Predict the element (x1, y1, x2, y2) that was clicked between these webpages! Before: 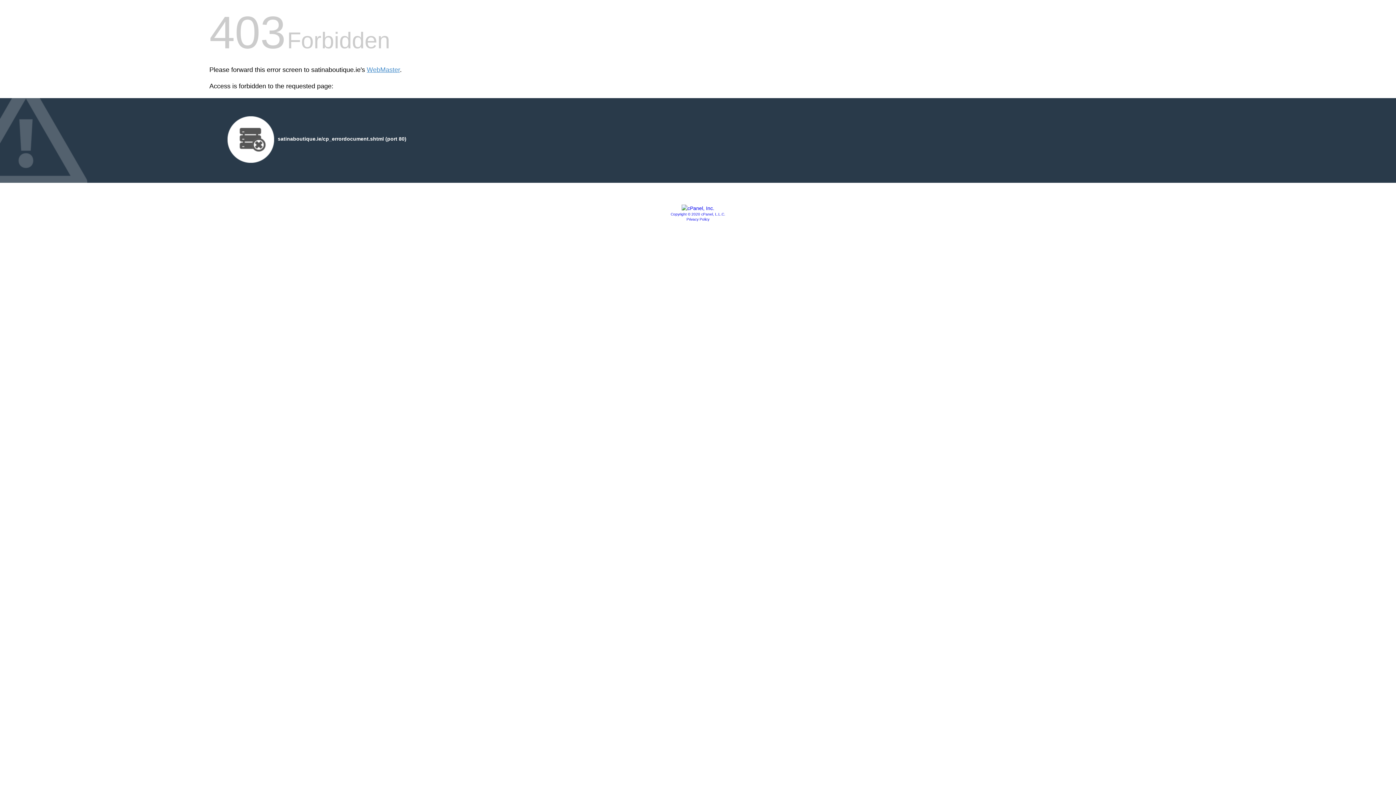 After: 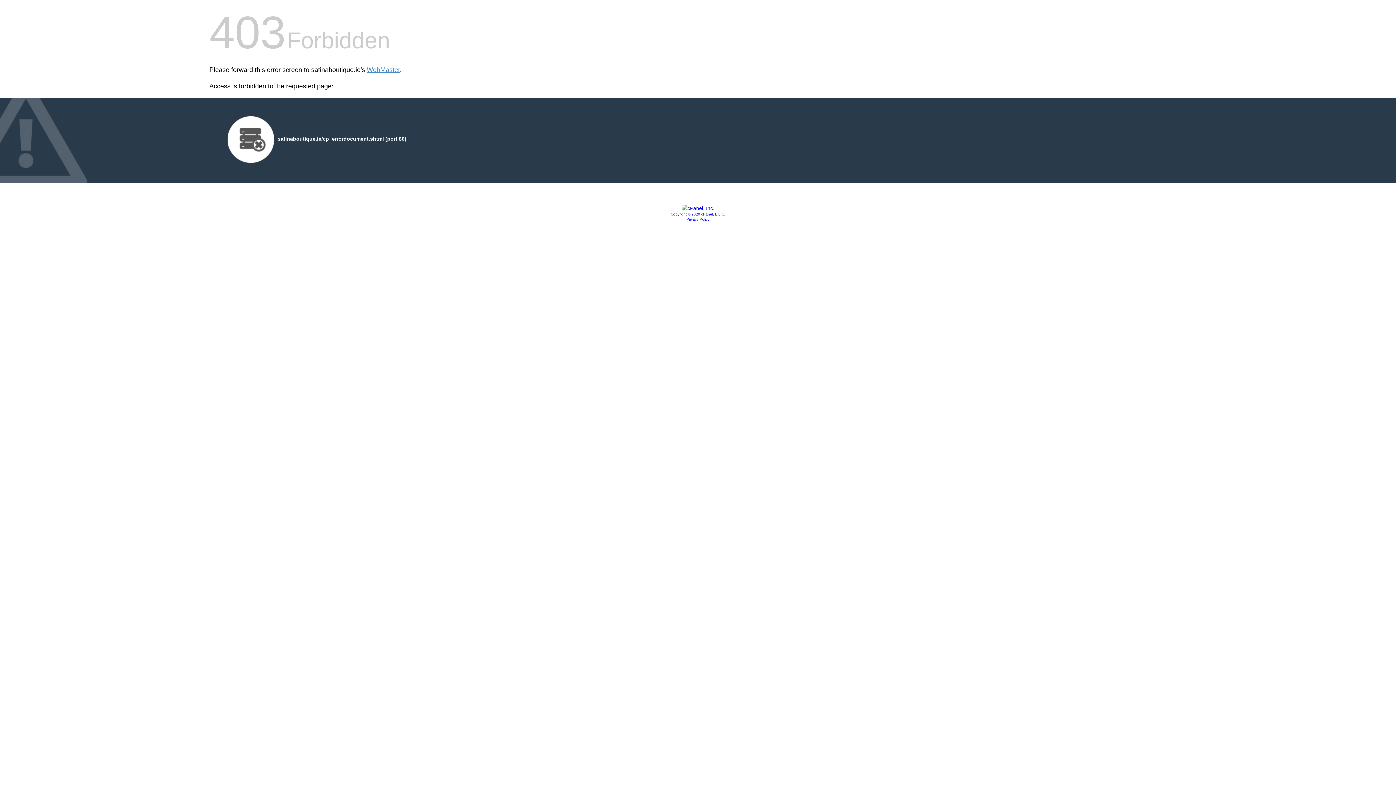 Action: label: Copyright © 2020 cPanel, L.L.C. bbox: (670, 212, 725, 216)